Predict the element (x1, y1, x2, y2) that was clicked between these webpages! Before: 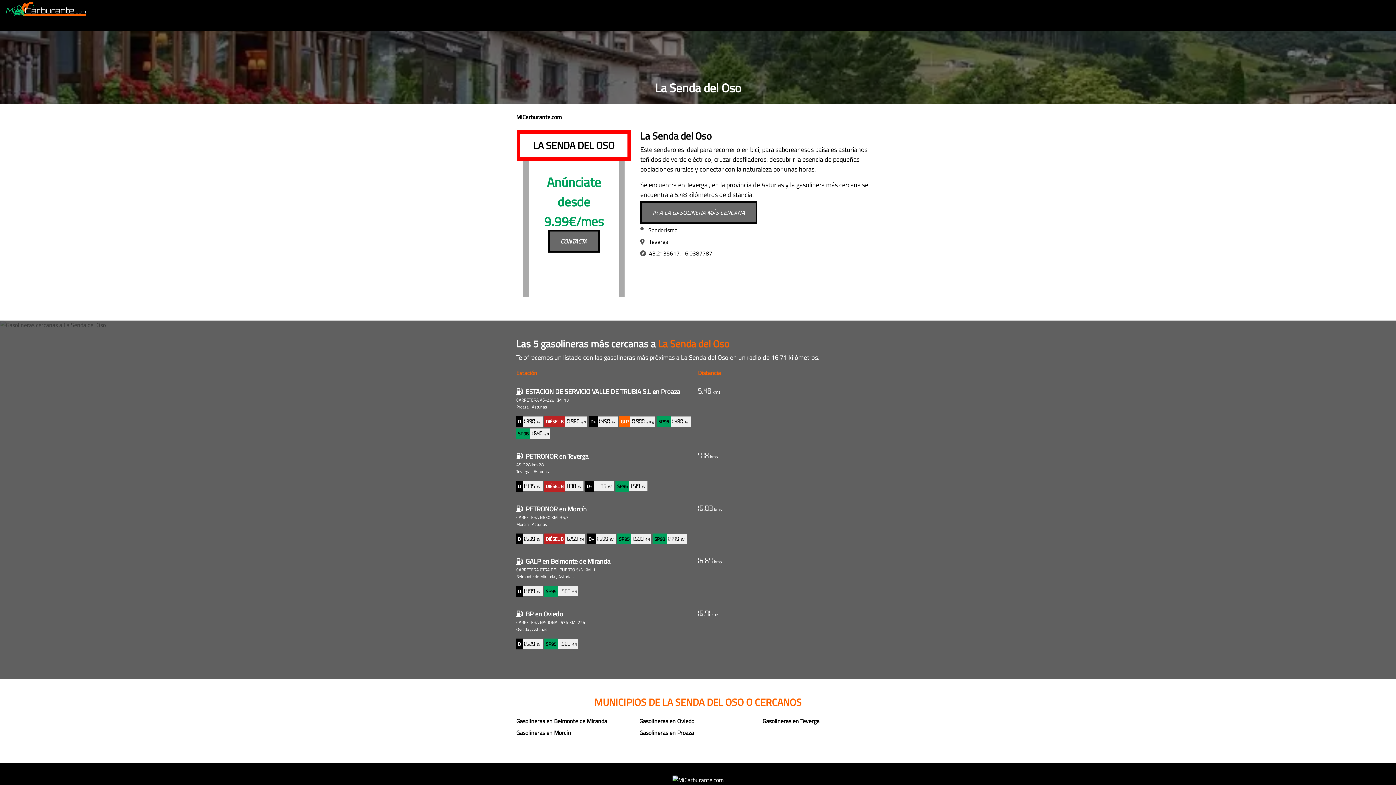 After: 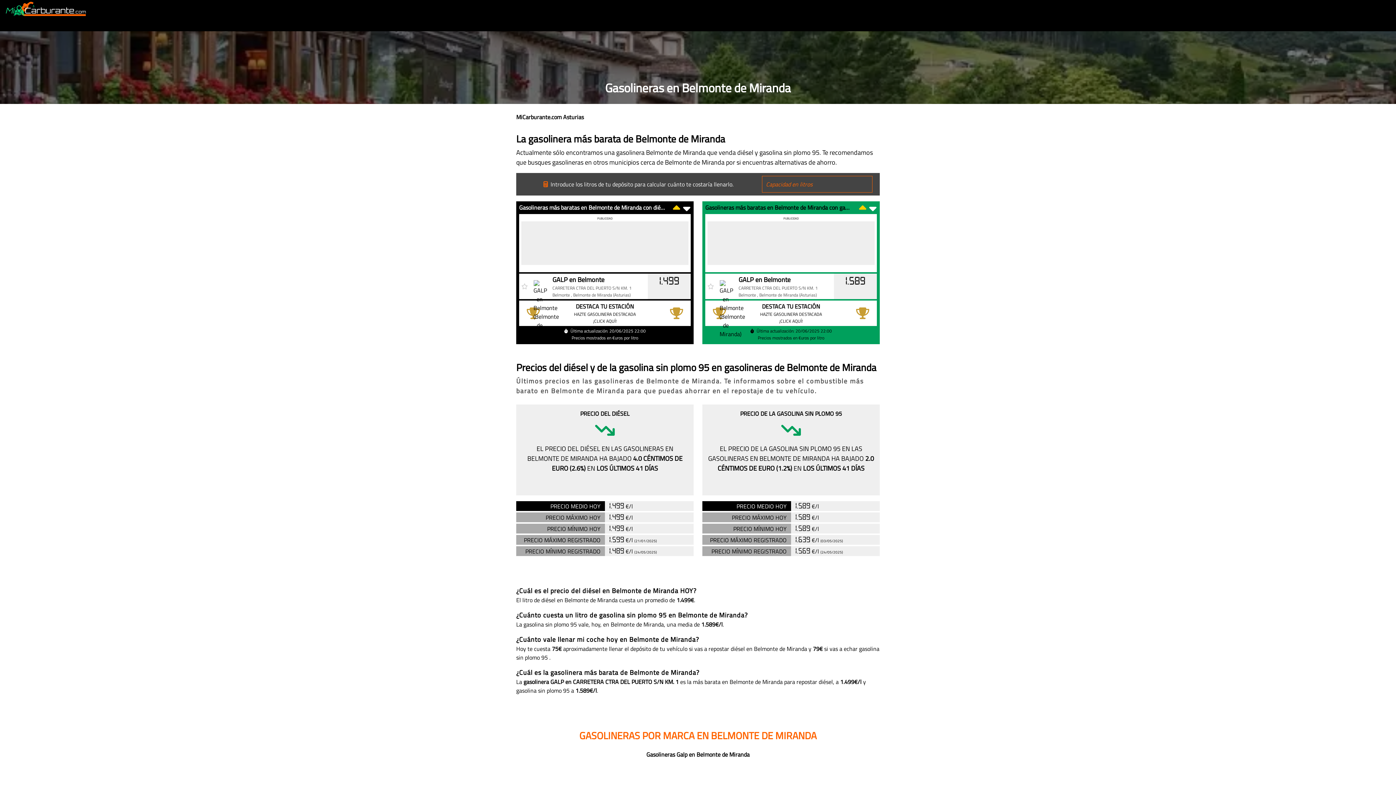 Action: label: Gasolineras en Belmonte de Miranda bbox: (516, 714, 607, 728)